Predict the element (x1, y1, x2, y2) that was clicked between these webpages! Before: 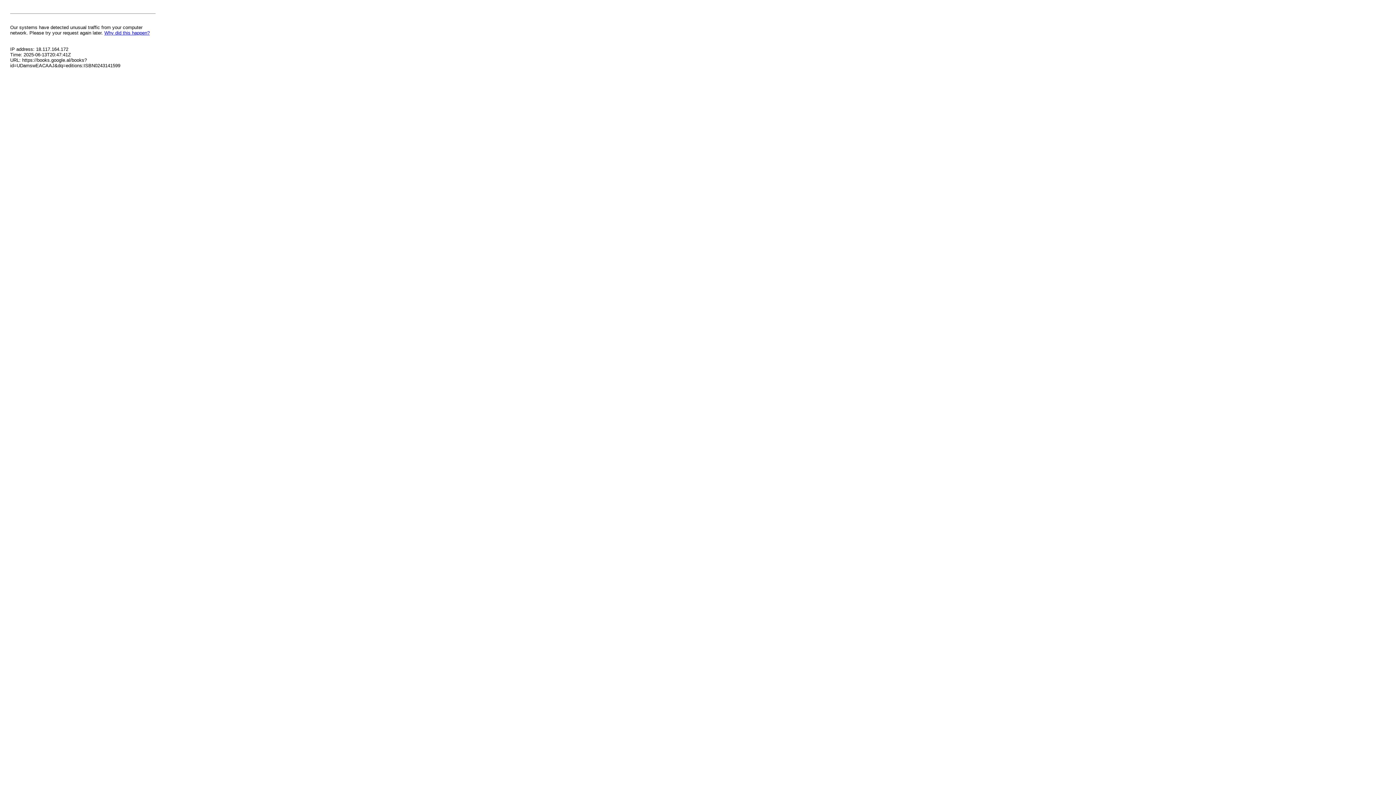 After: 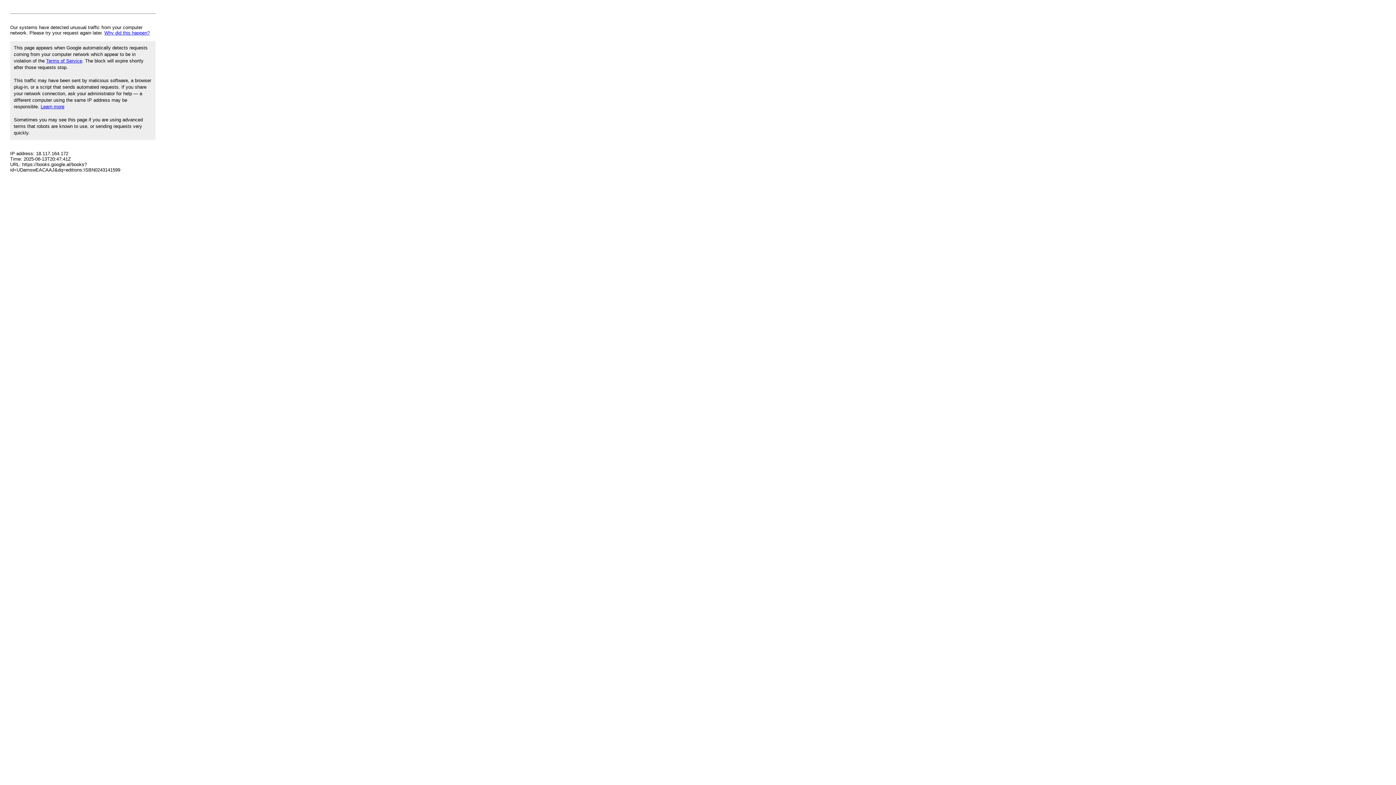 Action: label: Why did this happen? bbox: (104, 30, 149, 35)